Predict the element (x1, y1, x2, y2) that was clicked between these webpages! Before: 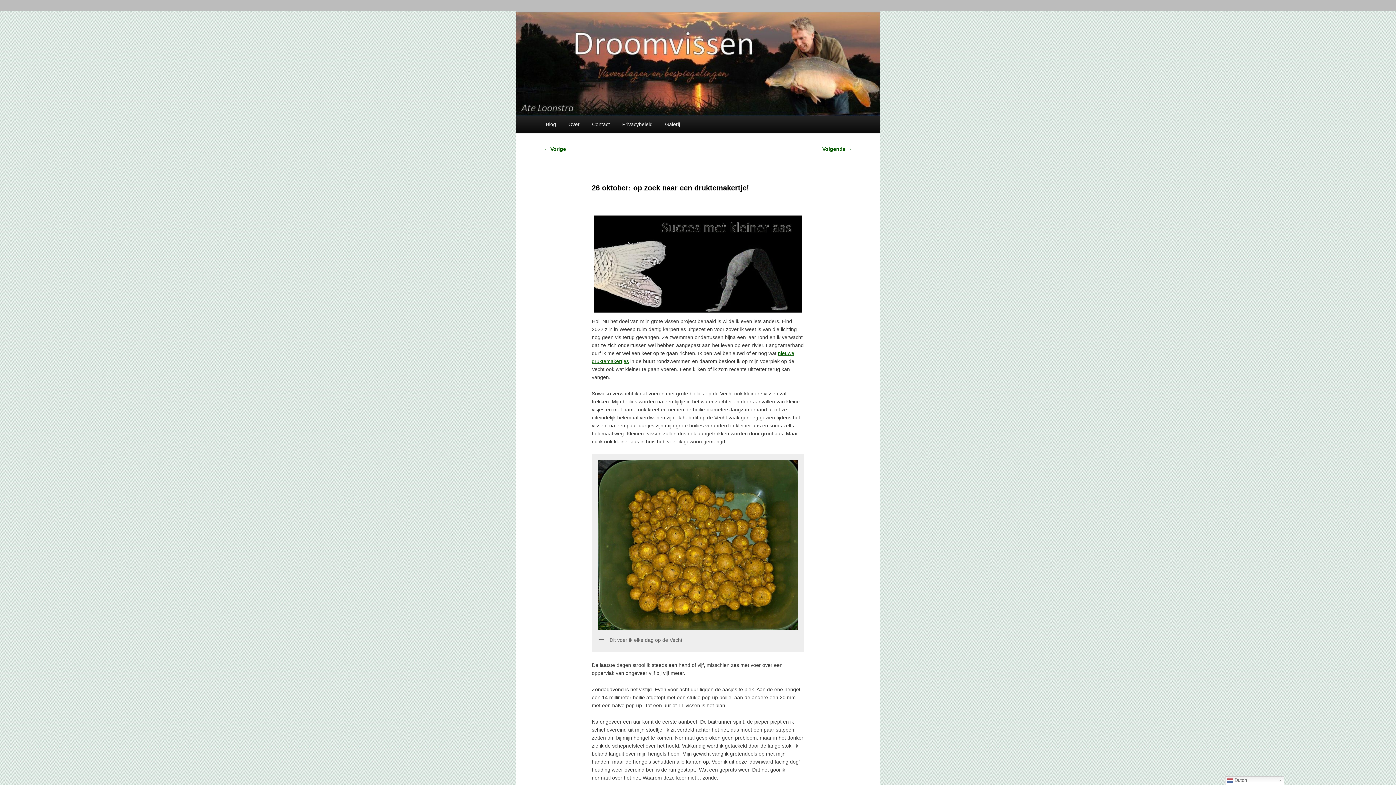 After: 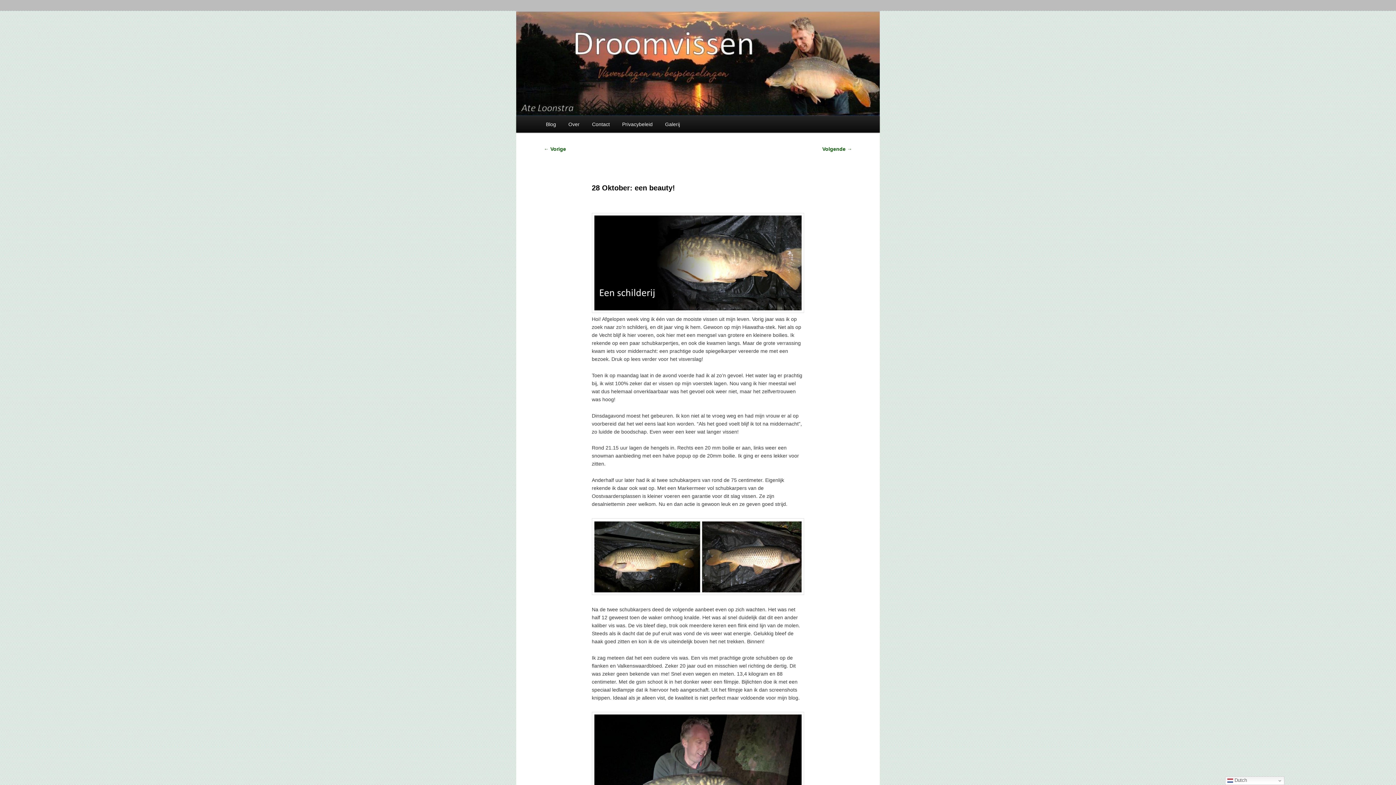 Action: label: Volgende → bbox: (822, 146, 852, 152)